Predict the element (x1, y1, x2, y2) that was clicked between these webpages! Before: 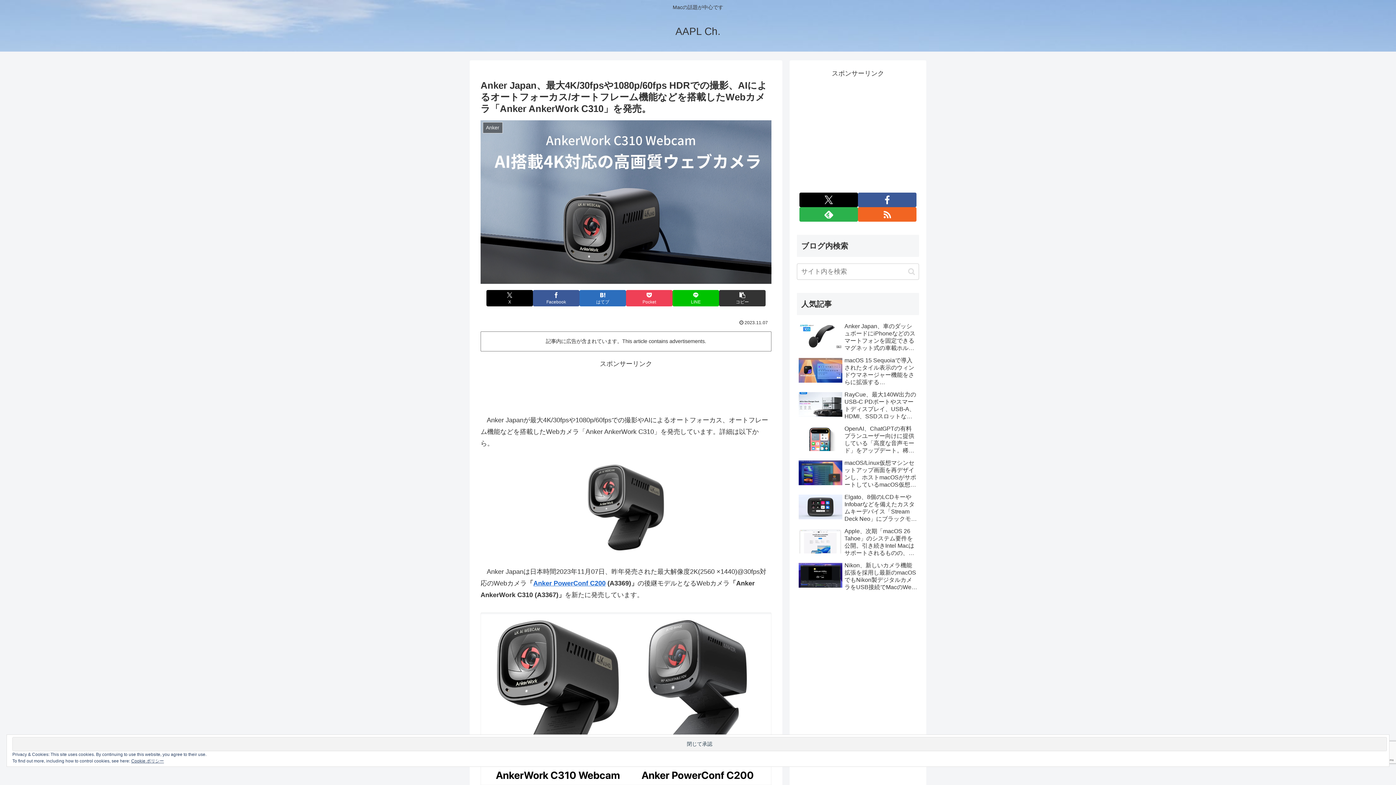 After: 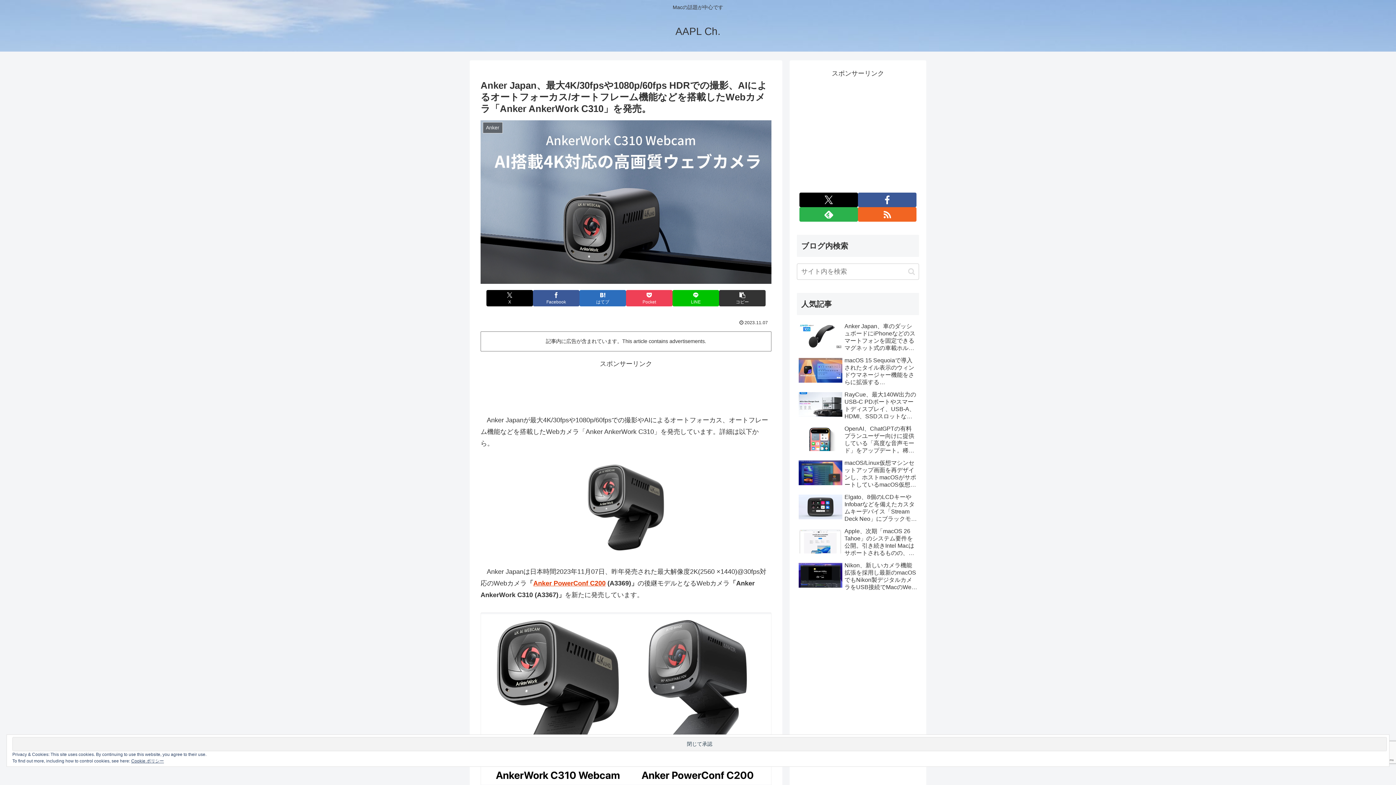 Action: bbox: (533, 579, 605, 587) label: Anker PowerConf C200